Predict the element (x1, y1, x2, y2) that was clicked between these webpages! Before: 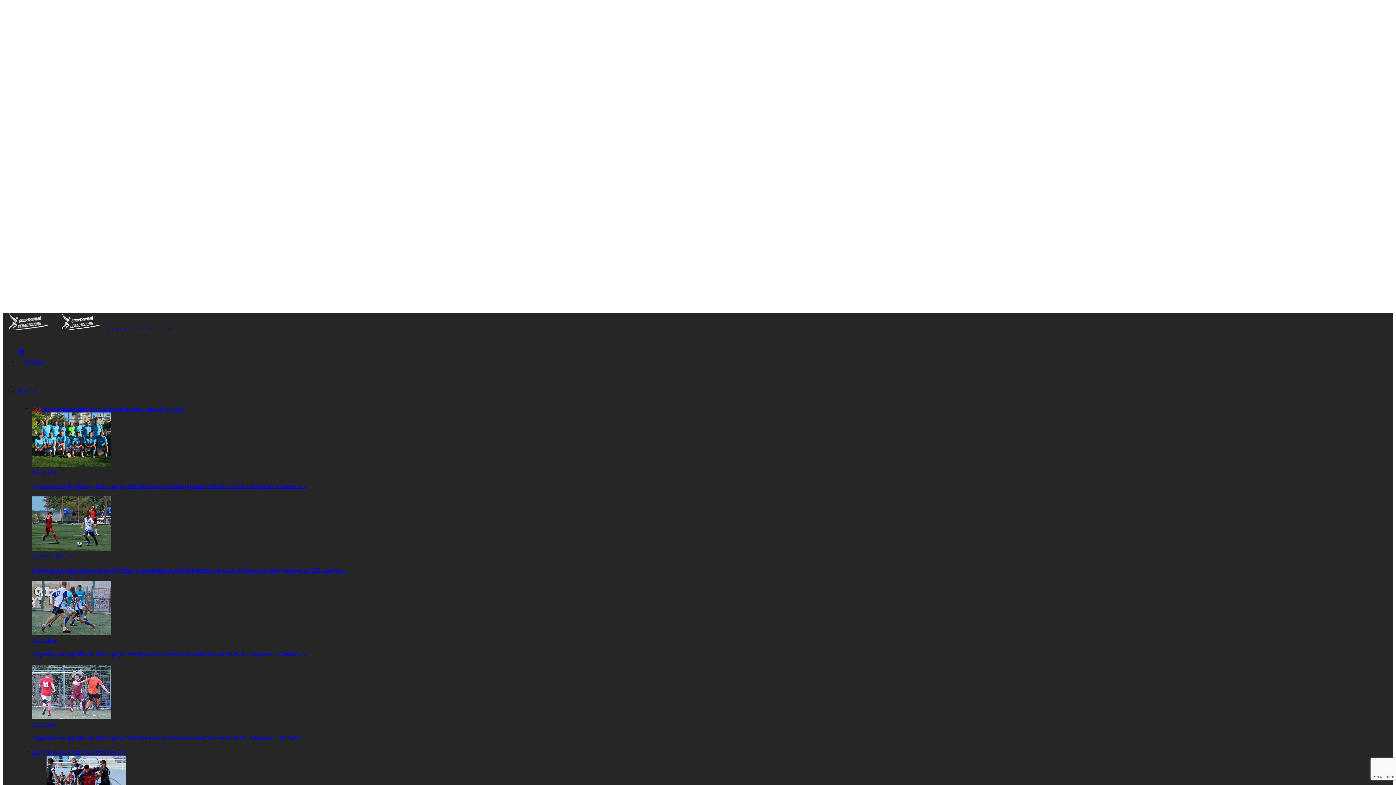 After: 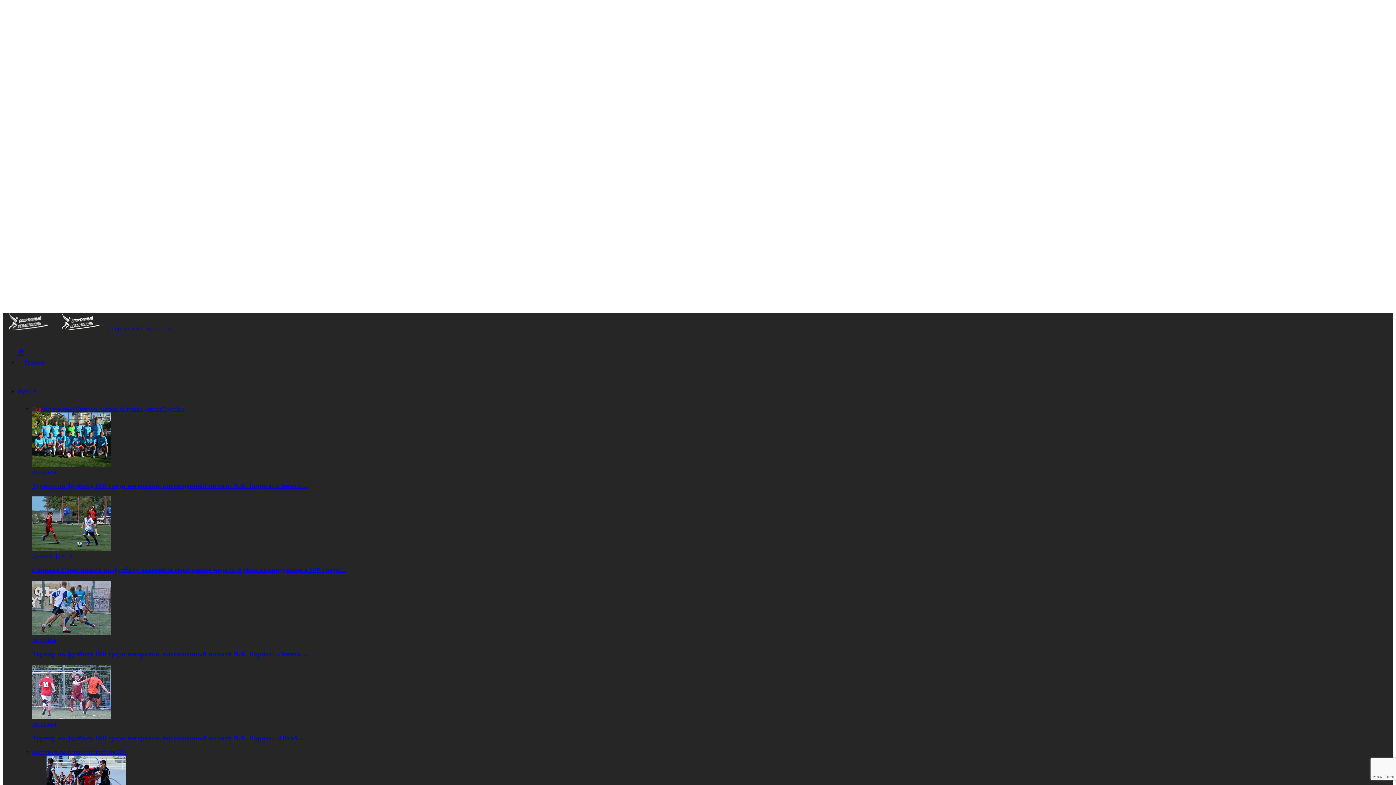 Action: bbox: (32, 546, 111, 552)